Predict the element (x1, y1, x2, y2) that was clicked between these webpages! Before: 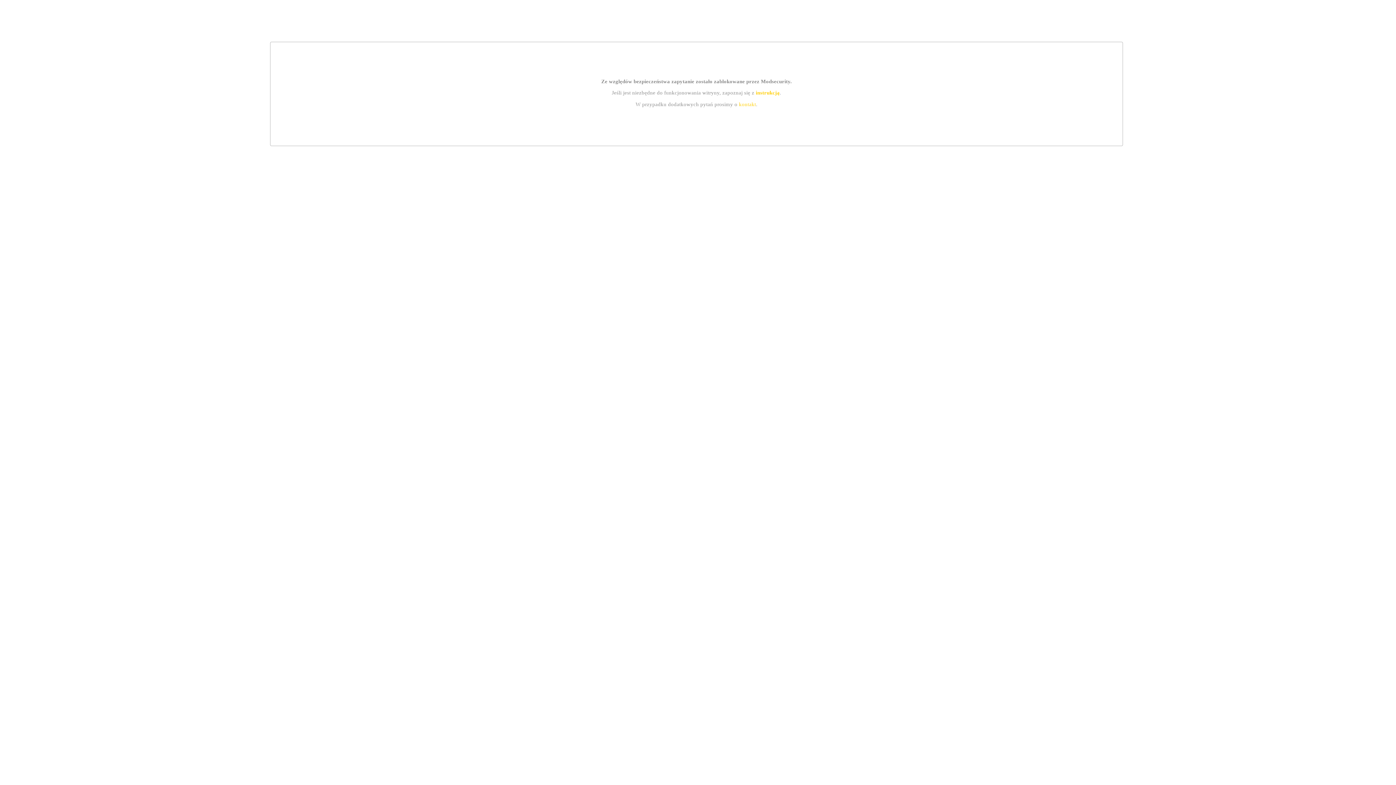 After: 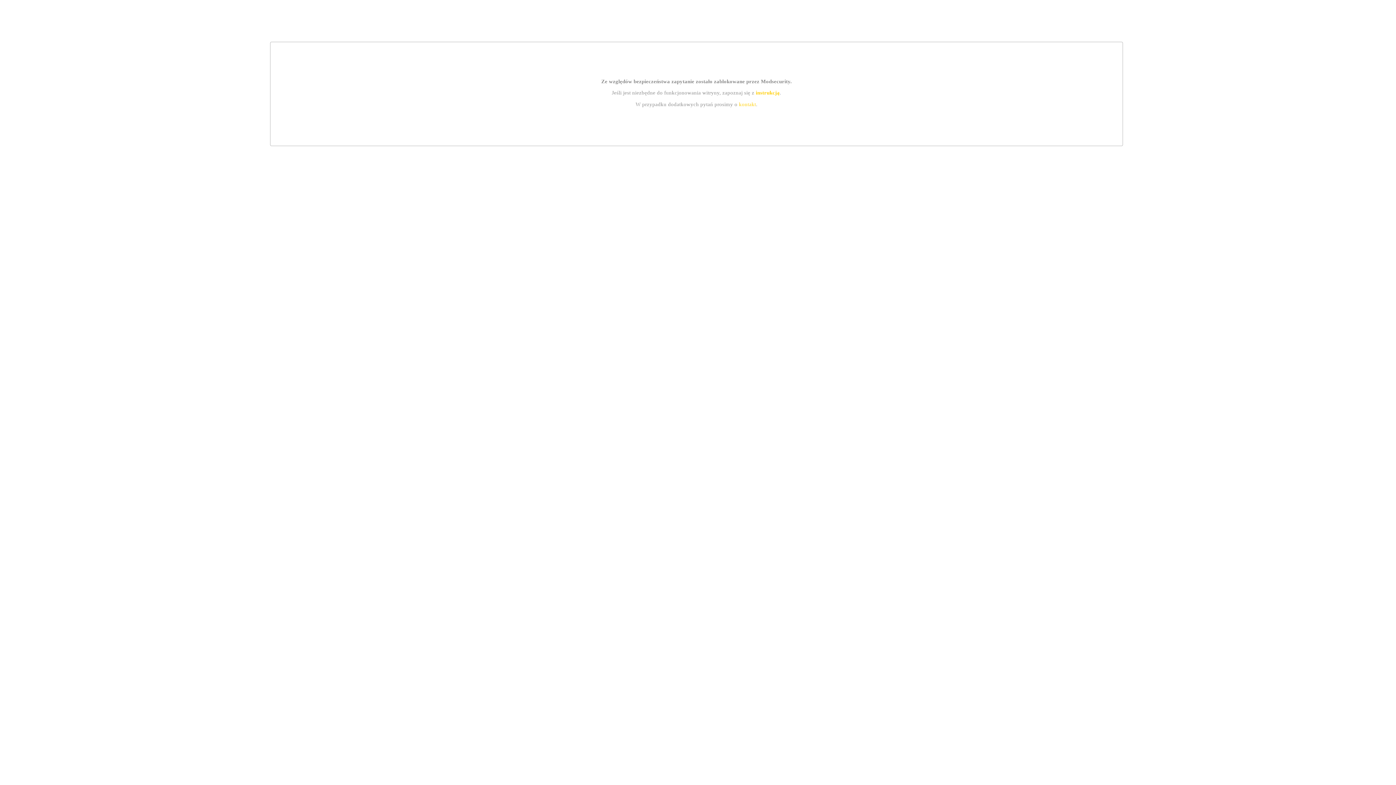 Action: label: kontakt bbox: (739, 101, 756, 107)